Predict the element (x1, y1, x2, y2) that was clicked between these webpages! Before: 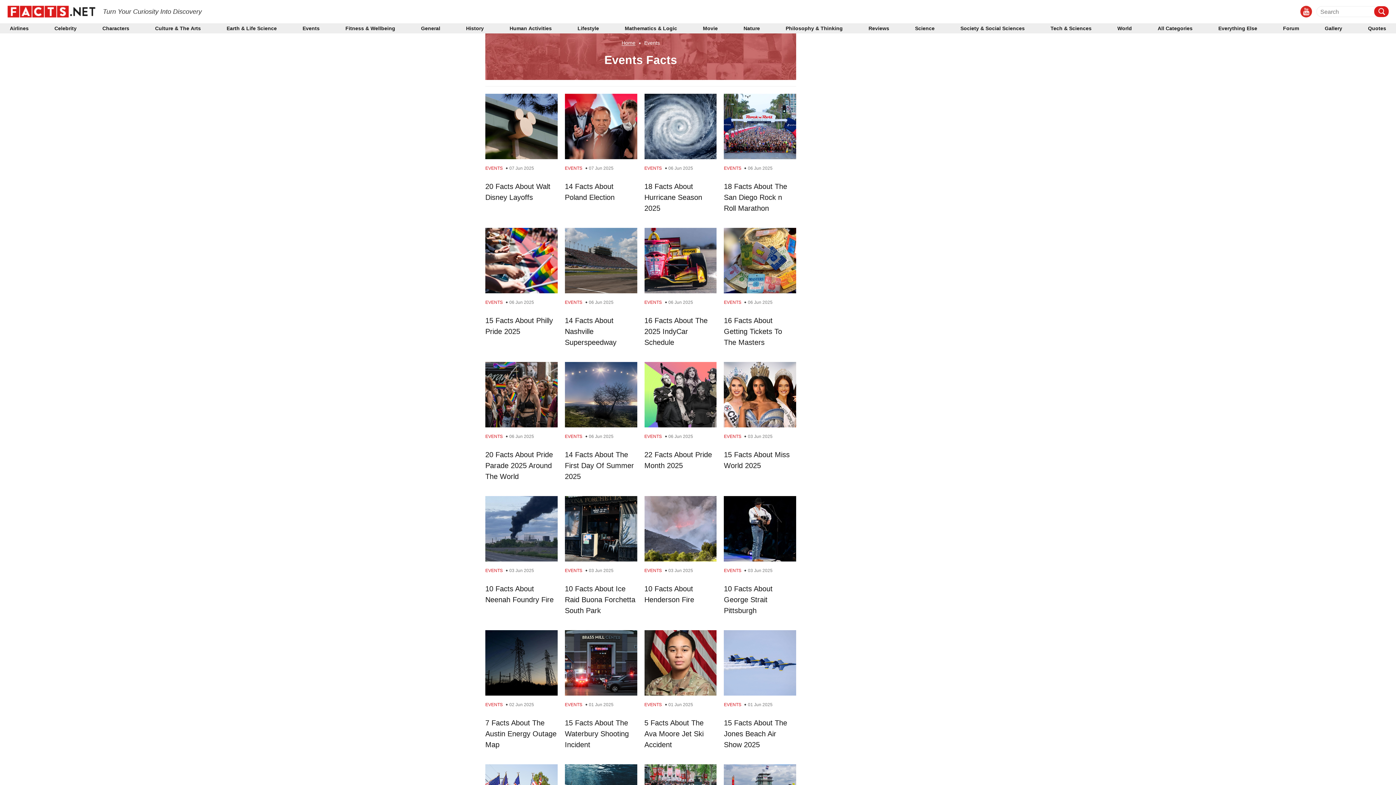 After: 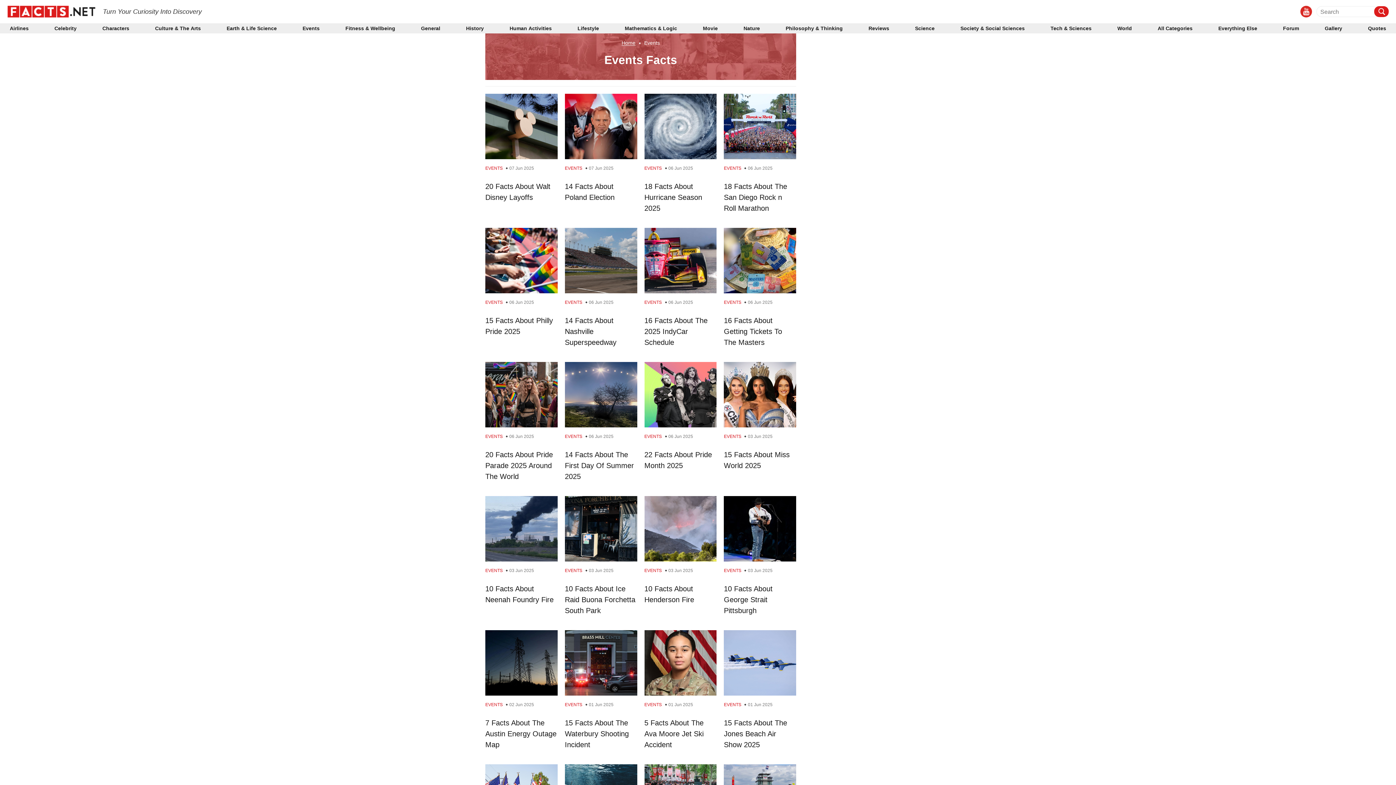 Action: bbox: (1300, 5, 1312, 17)